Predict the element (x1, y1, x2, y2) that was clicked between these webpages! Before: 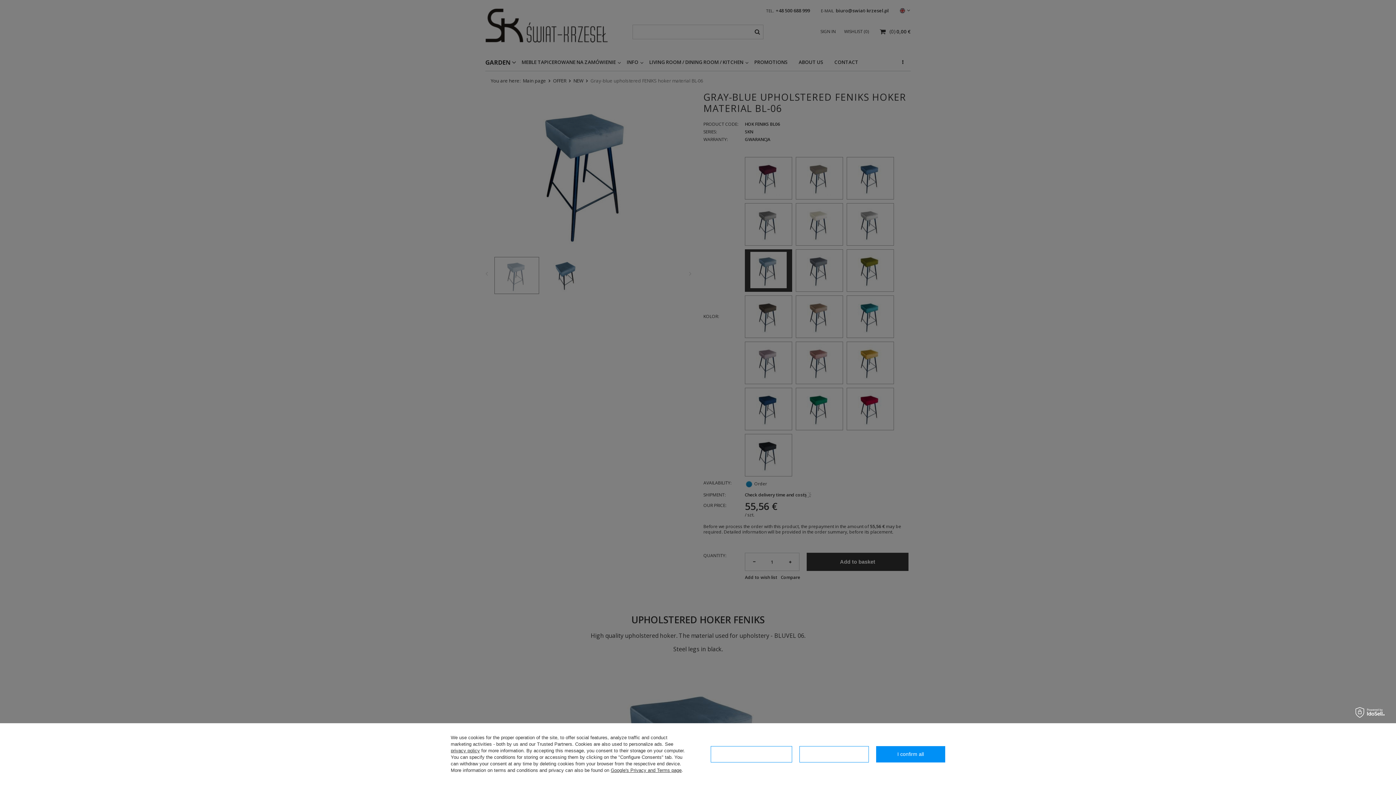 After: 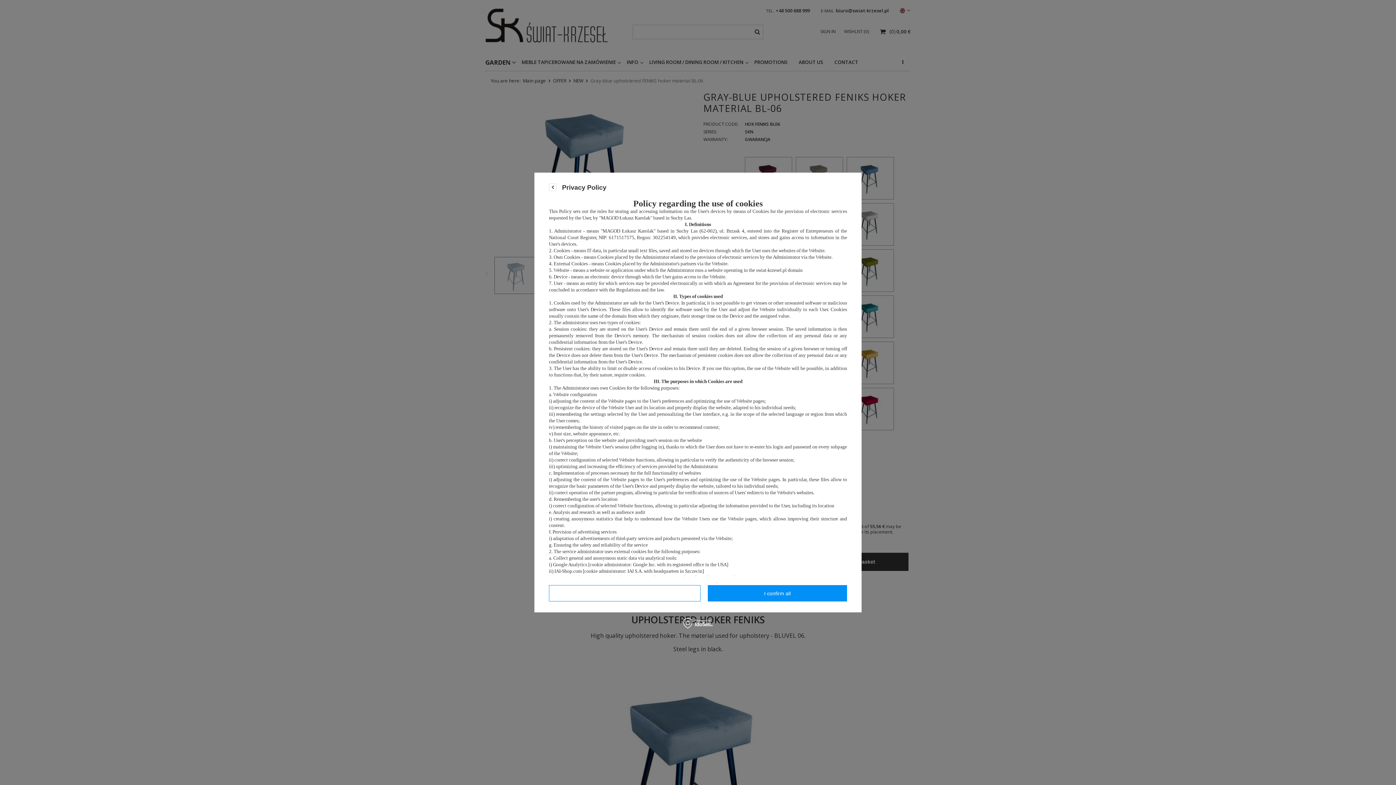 Action: bbox: (450, 748, 480, 753) label: privacy policy